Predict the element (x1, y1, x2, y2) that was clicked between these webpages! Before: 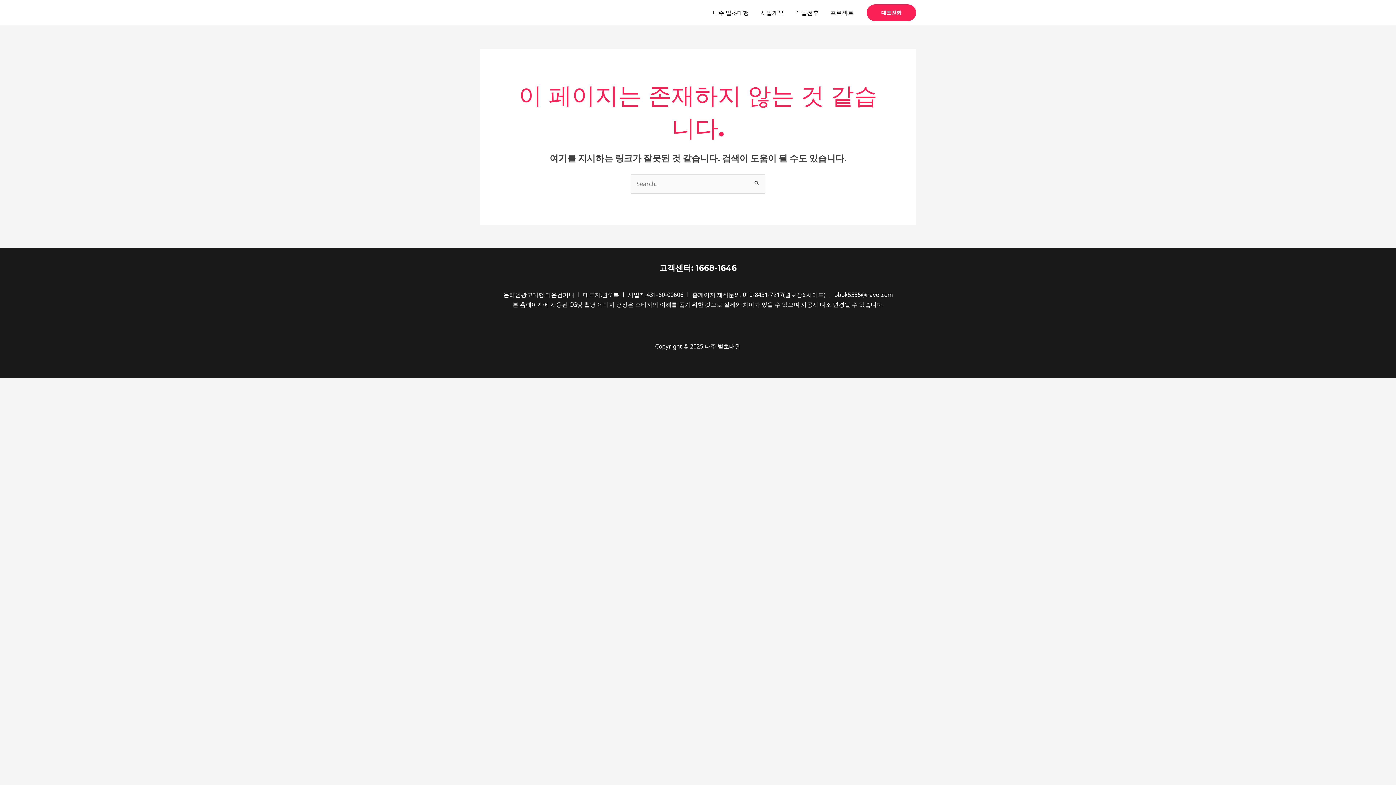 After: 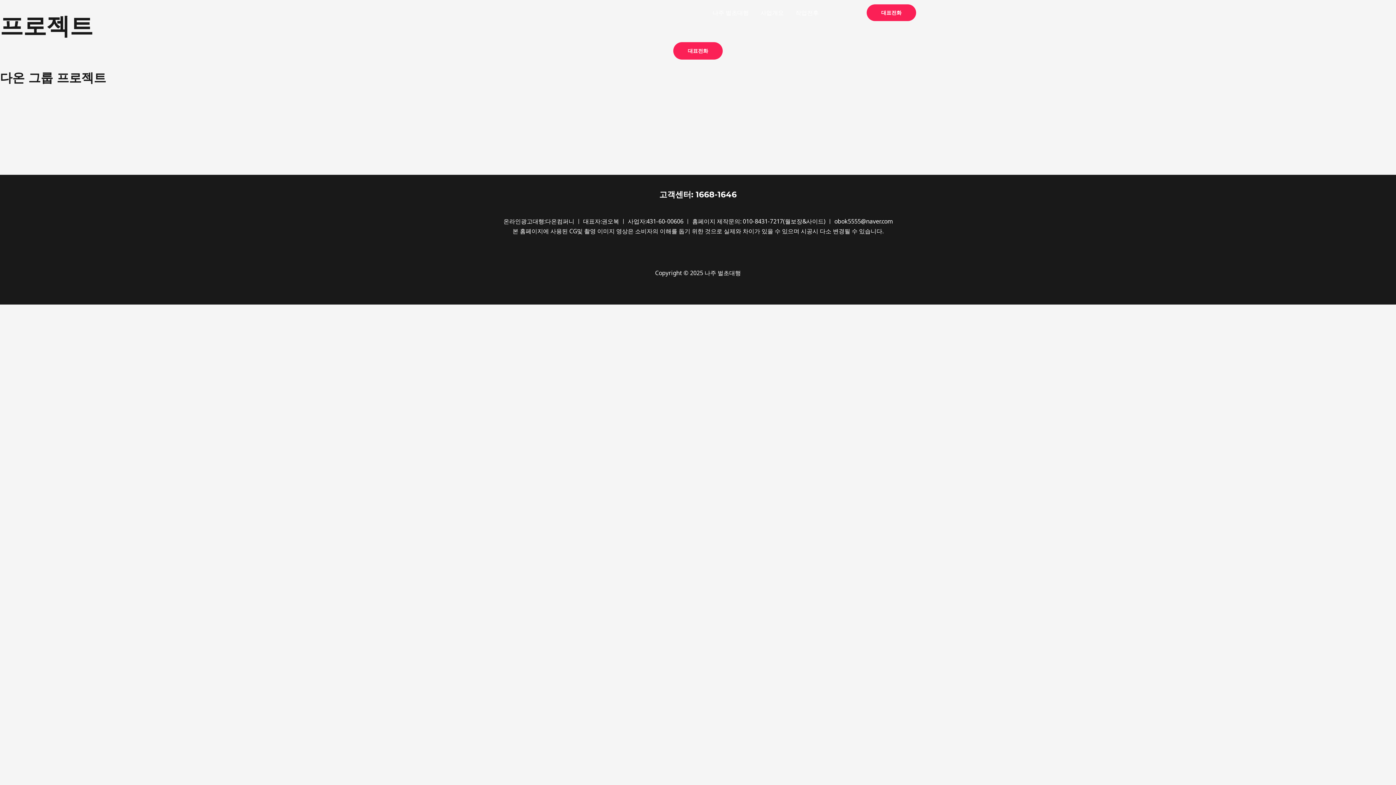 Action: label: 프로젝트 bbox: (824, 0, 859, 25)